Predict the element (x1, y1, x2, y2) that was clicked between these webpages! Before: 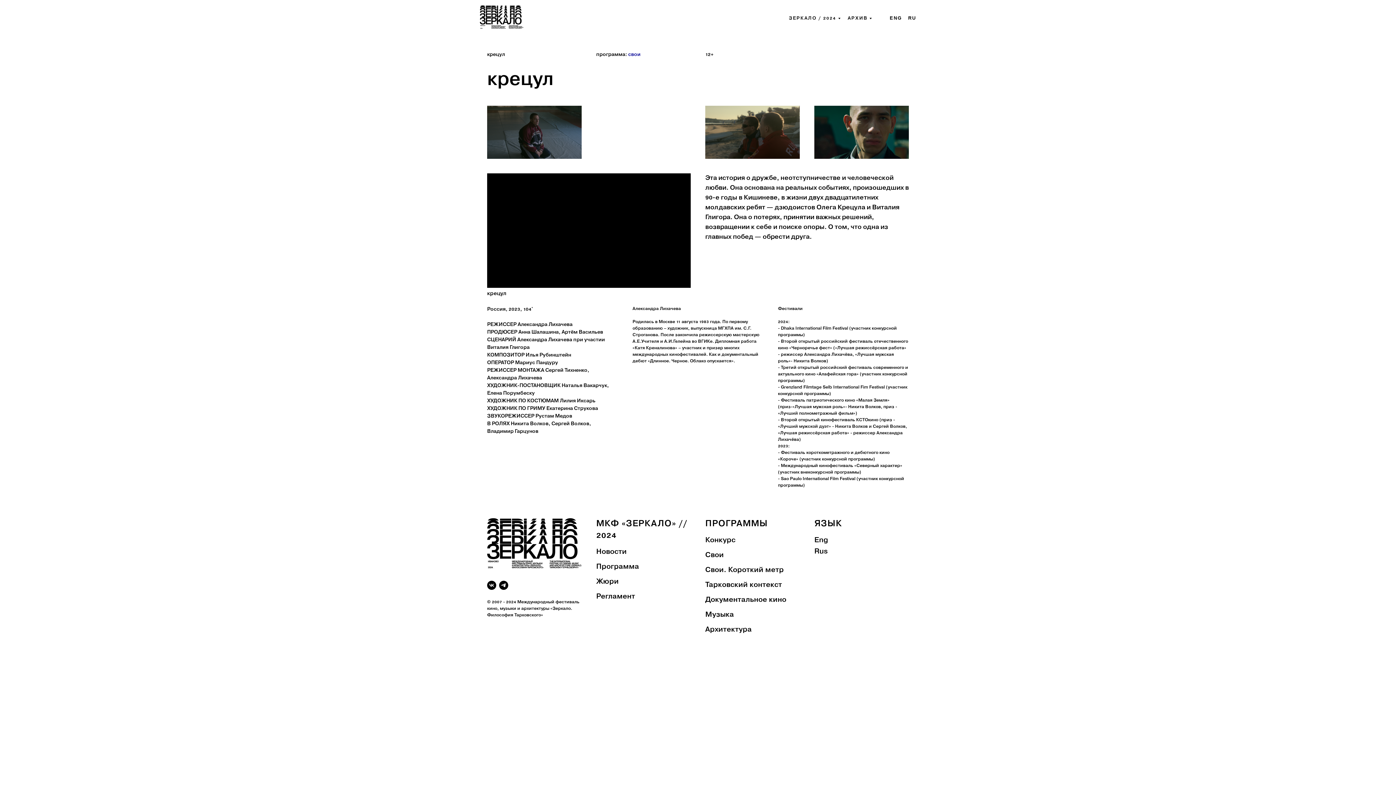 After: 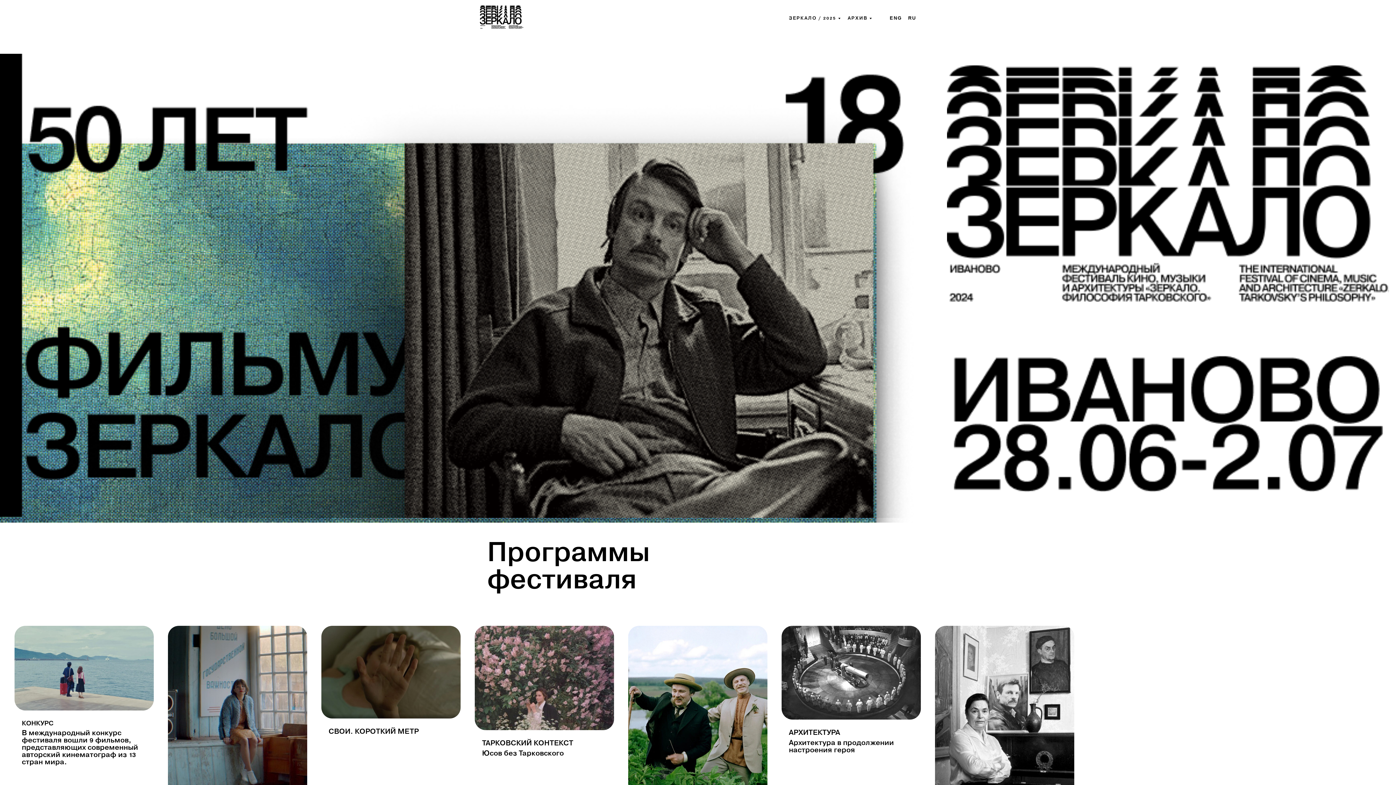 Action: label: Программа bbox: (596, 563, 639, 570)